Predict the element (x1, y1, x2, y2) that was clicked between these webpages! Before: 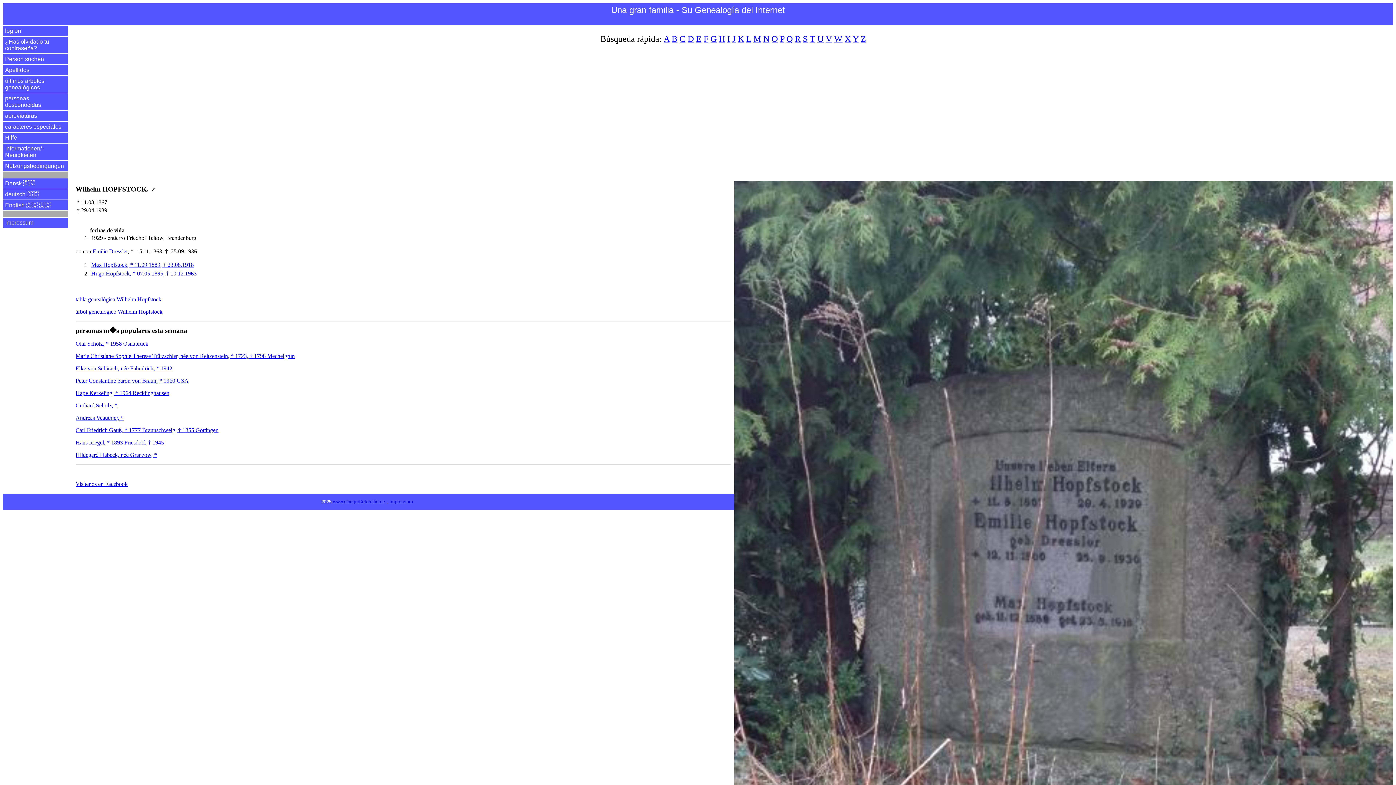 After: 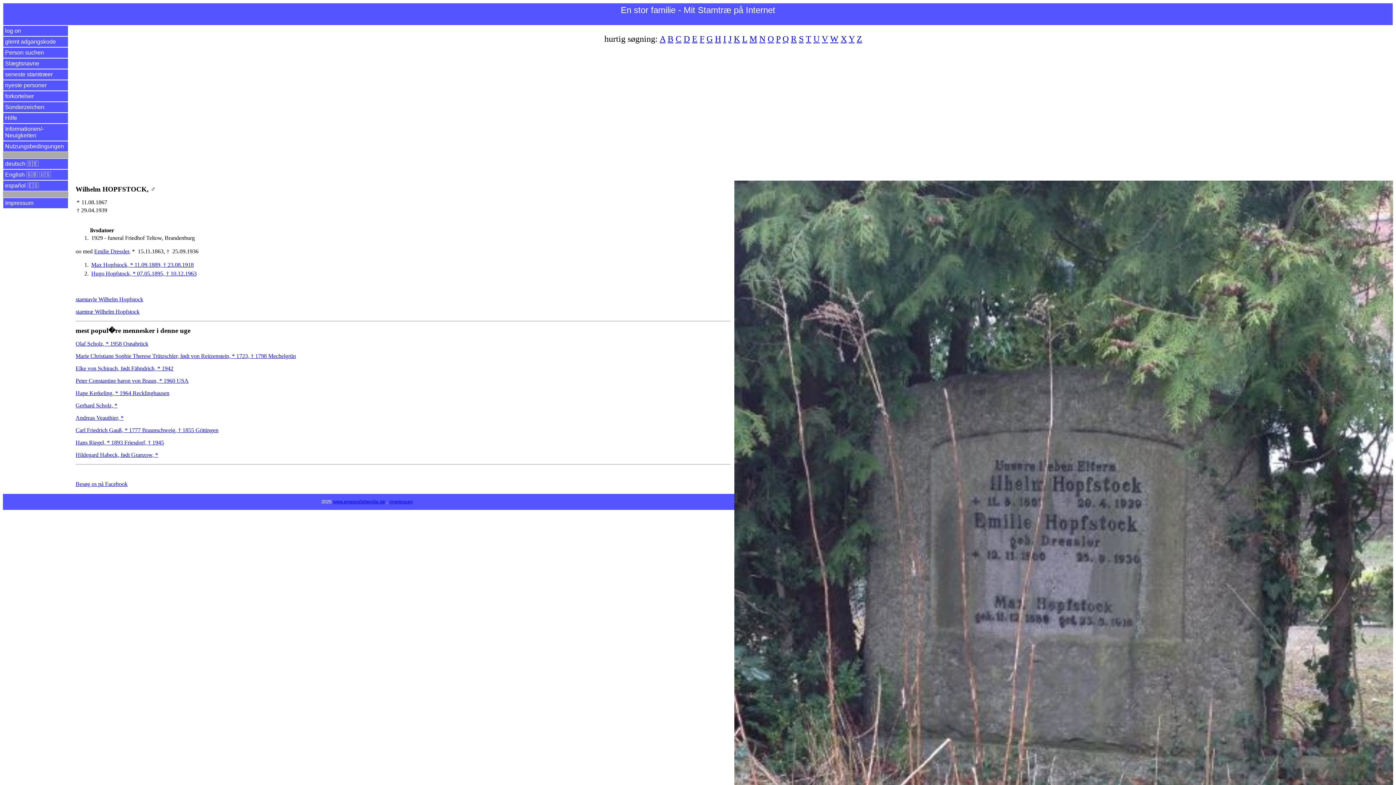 Action: bbox: (2, 178, 68, 189) label: Dansk 🇩🇰